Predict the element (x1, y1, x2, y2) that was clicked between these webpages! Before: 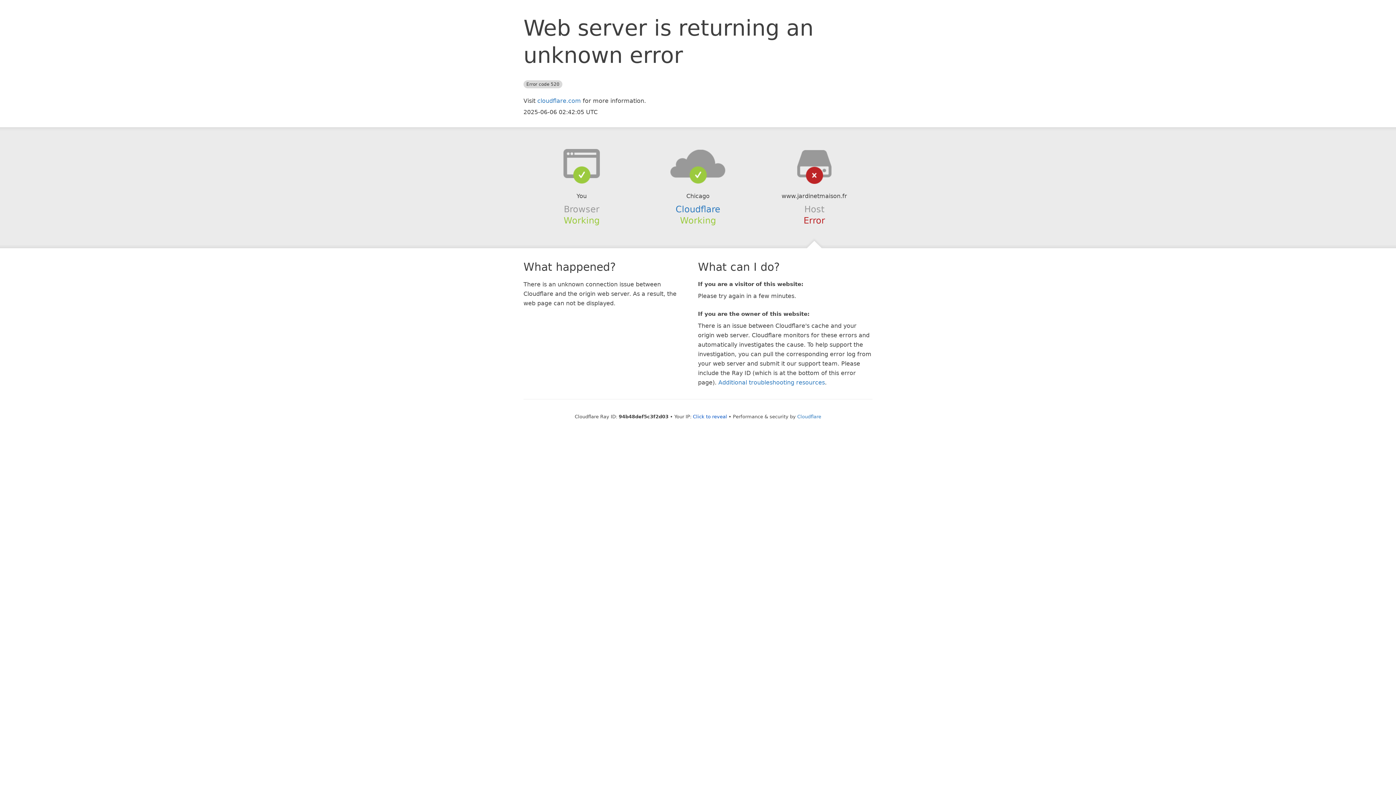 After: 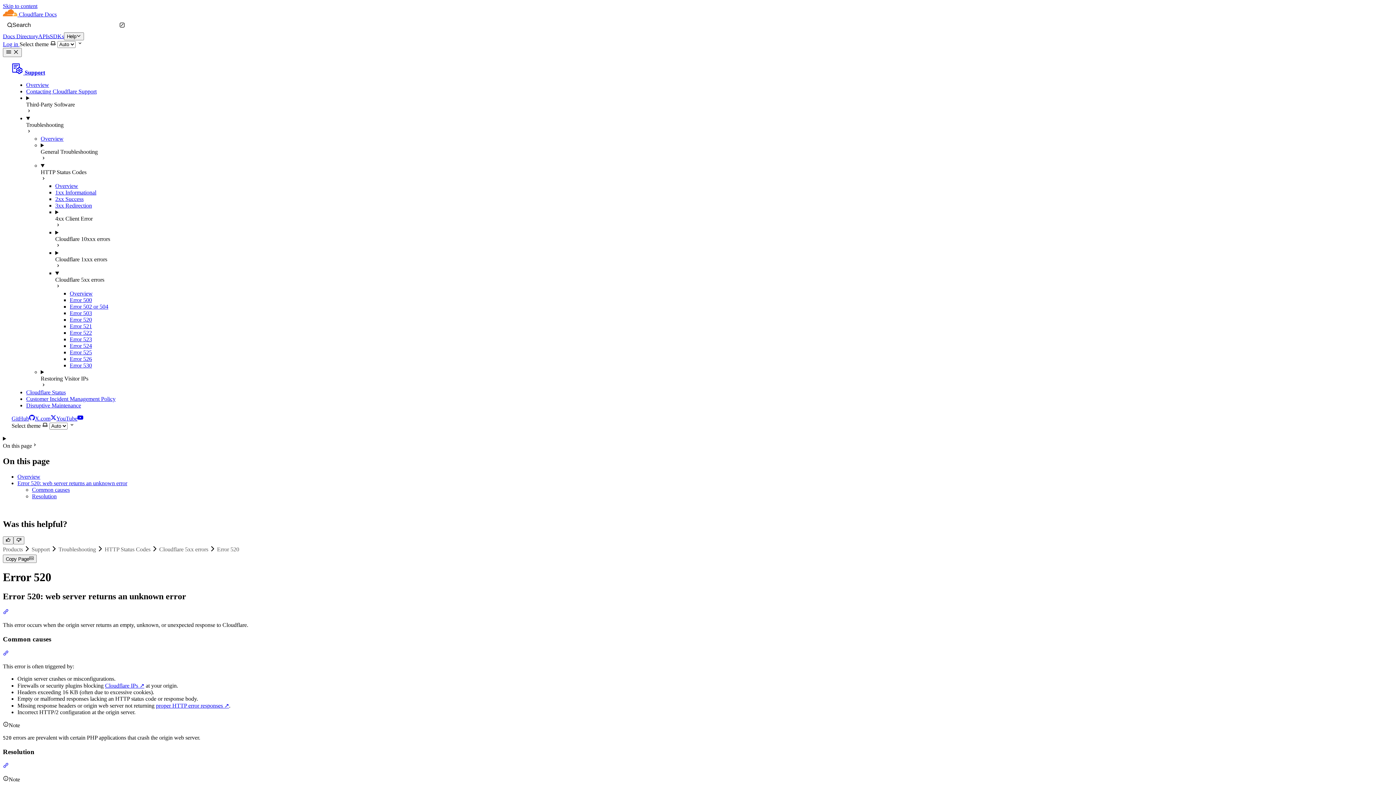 Action: bbox: (718, 379, 825, 386) label: Additional troubleshooting resources